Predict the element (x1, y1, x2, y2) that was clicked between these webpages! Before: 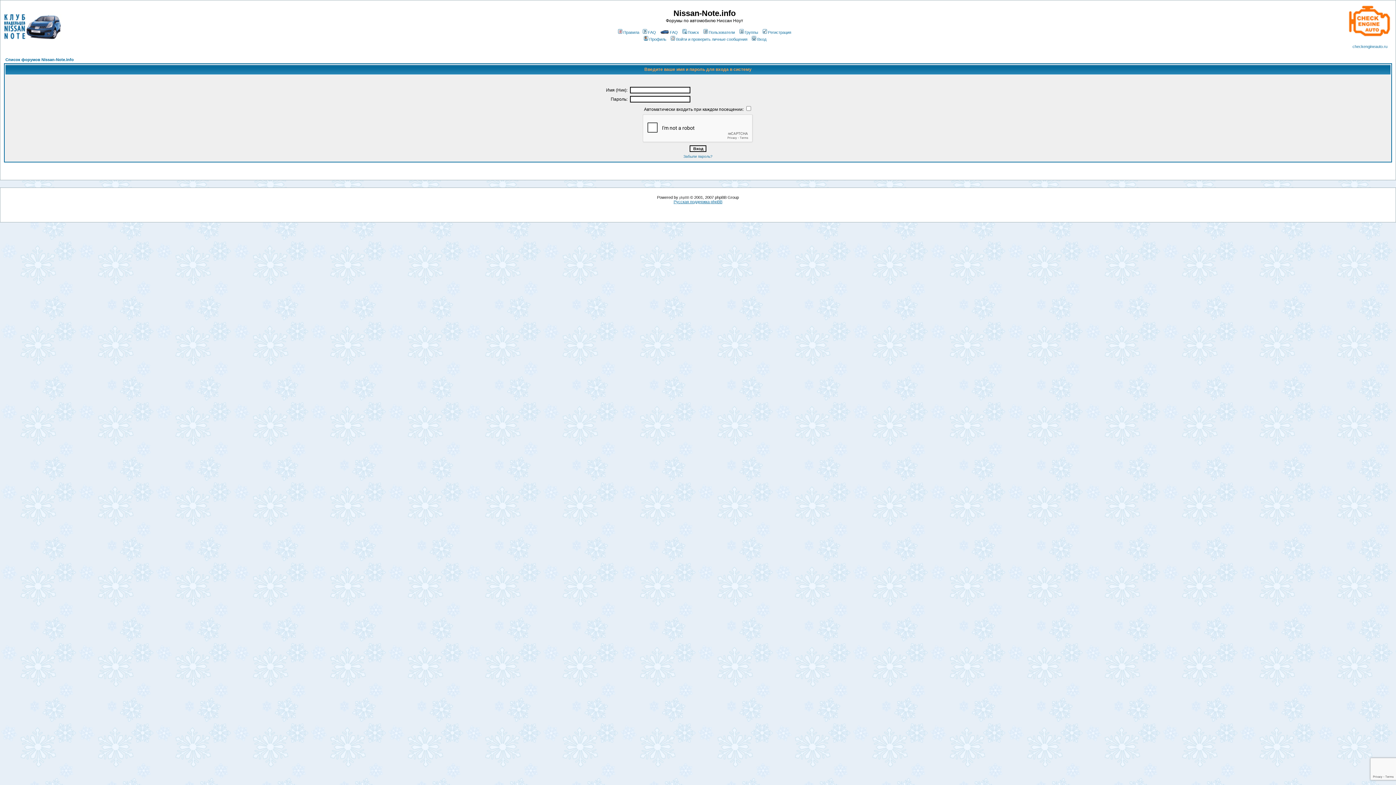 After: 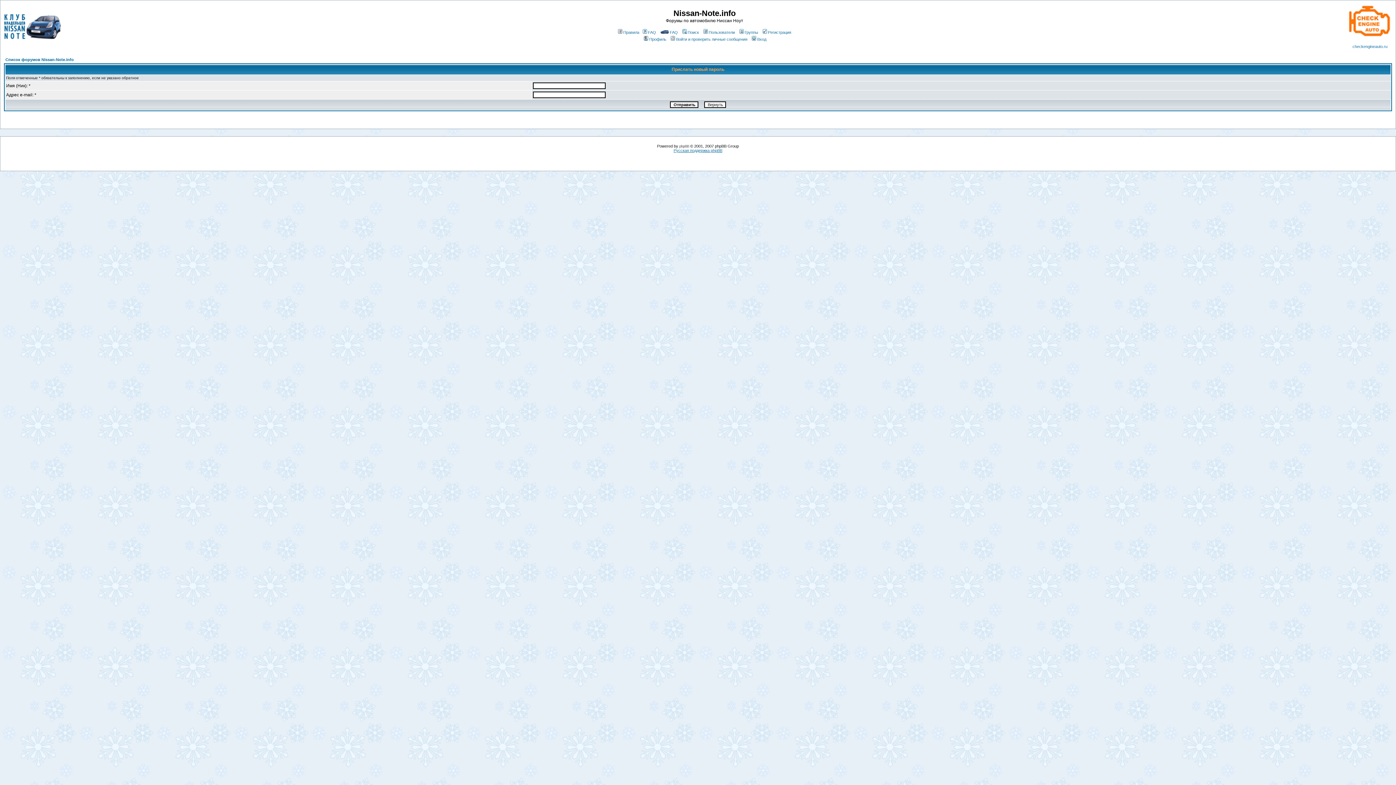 Action: bbox: (683, 154, 712, 158) label: Забыли пароль?